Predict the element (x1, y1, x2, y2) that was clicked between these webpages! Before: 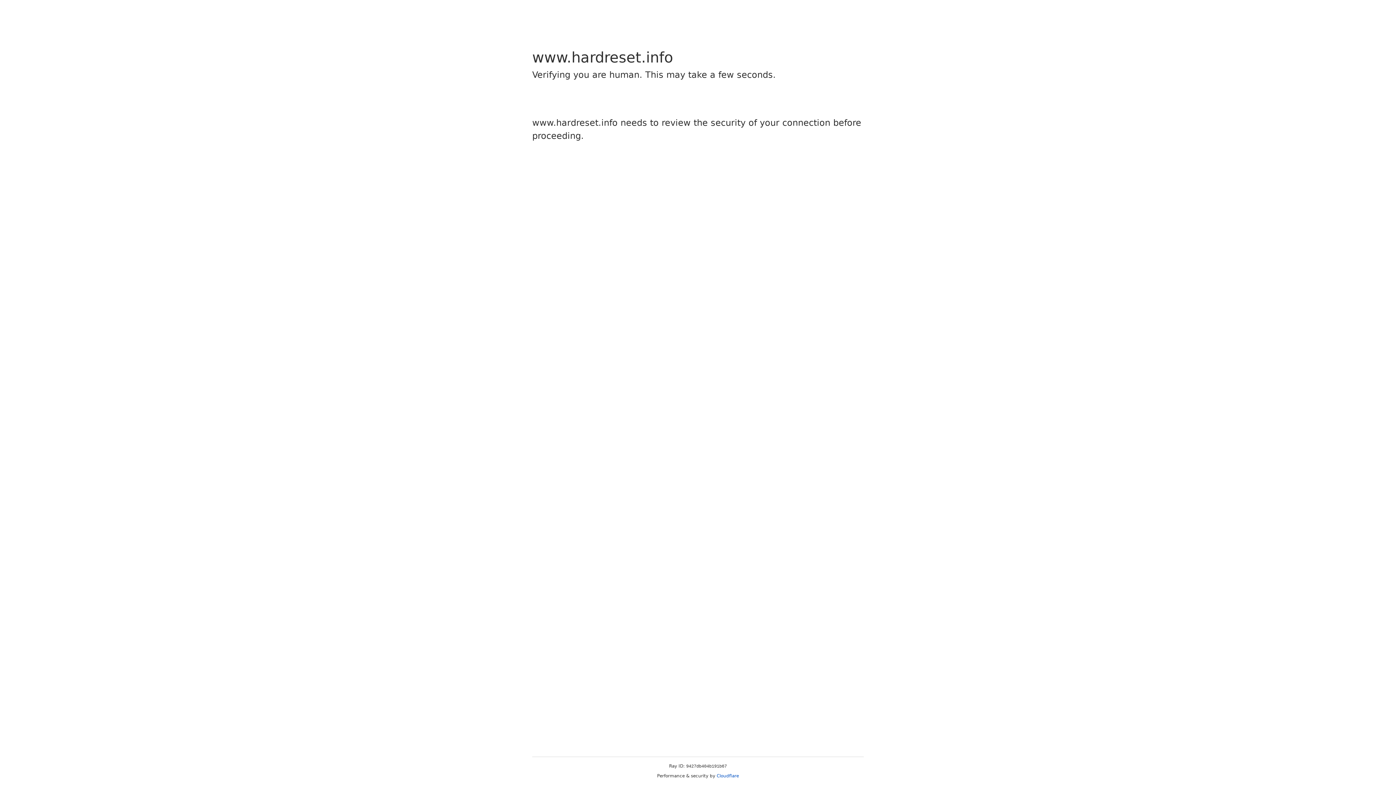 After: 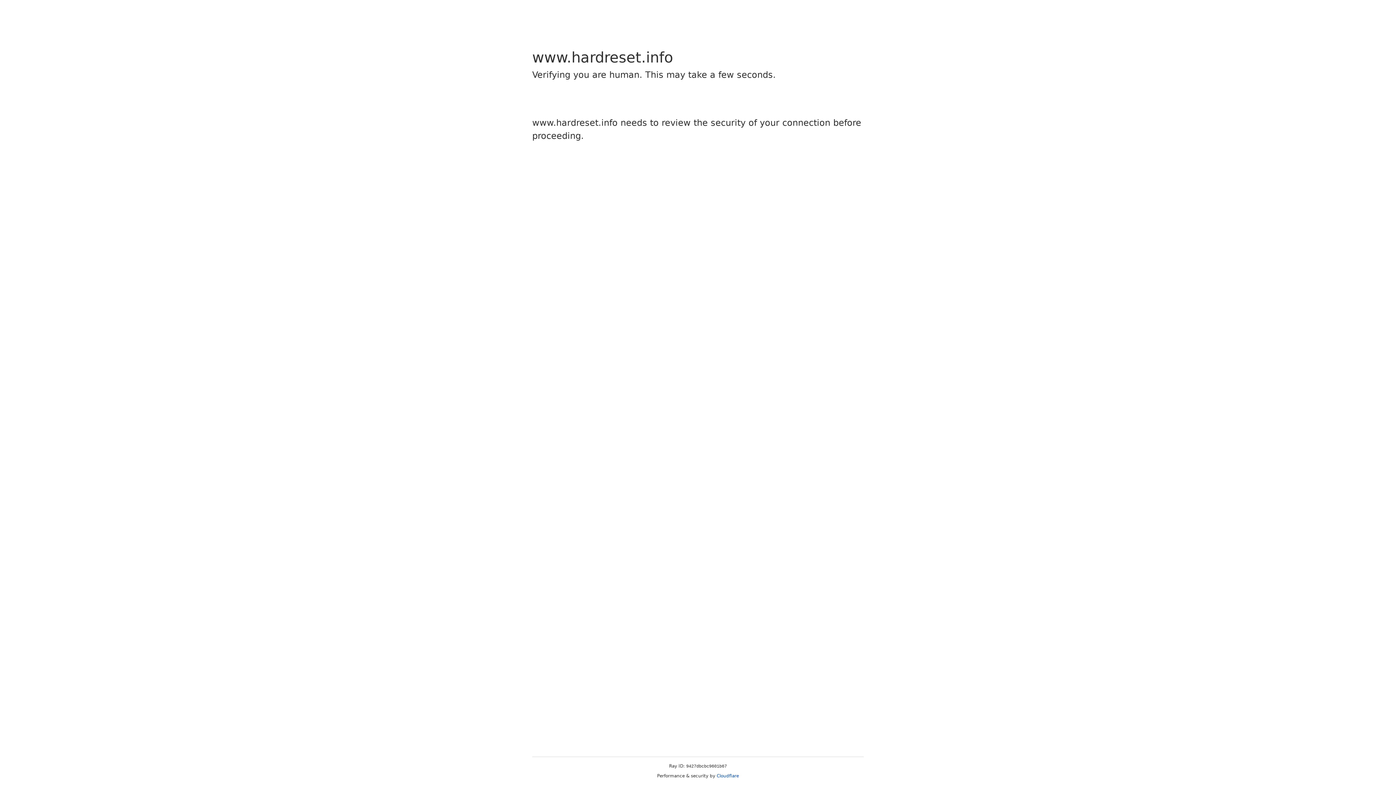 Action: label: Cloudflare bbox: (716, 773, 739, 778)